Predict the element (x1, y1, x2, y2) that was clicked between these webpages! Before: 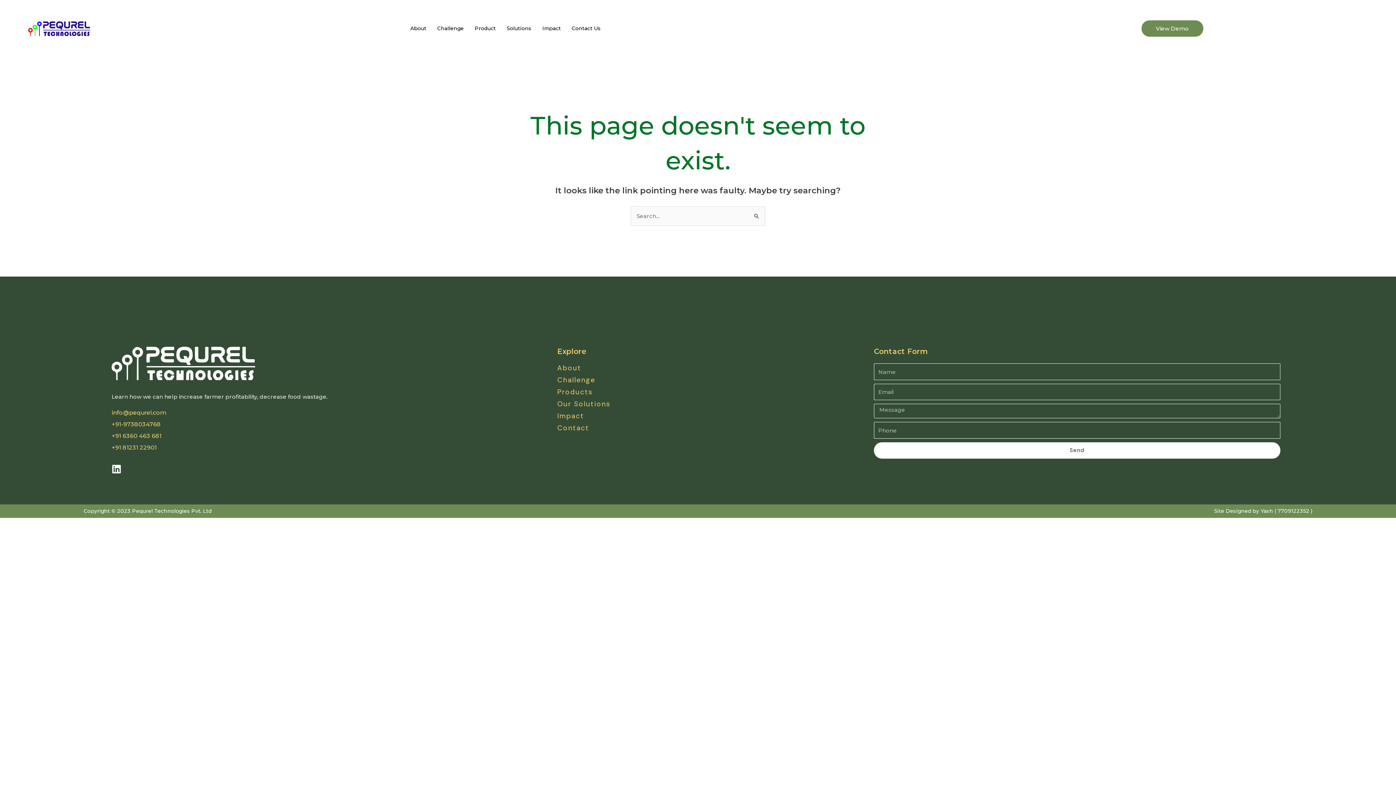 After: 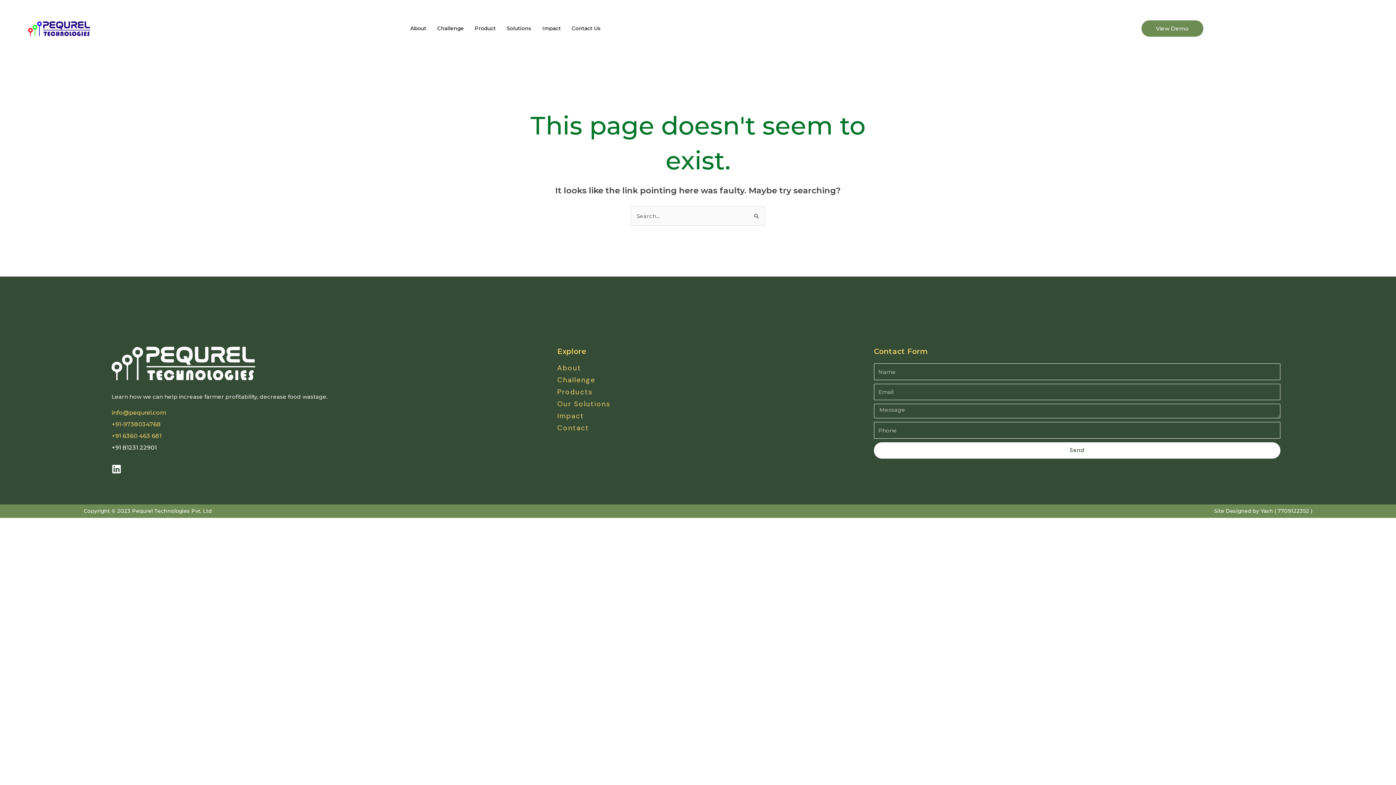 Action: bbox: (111, 442, 522, 452) label: +91 81231 22901